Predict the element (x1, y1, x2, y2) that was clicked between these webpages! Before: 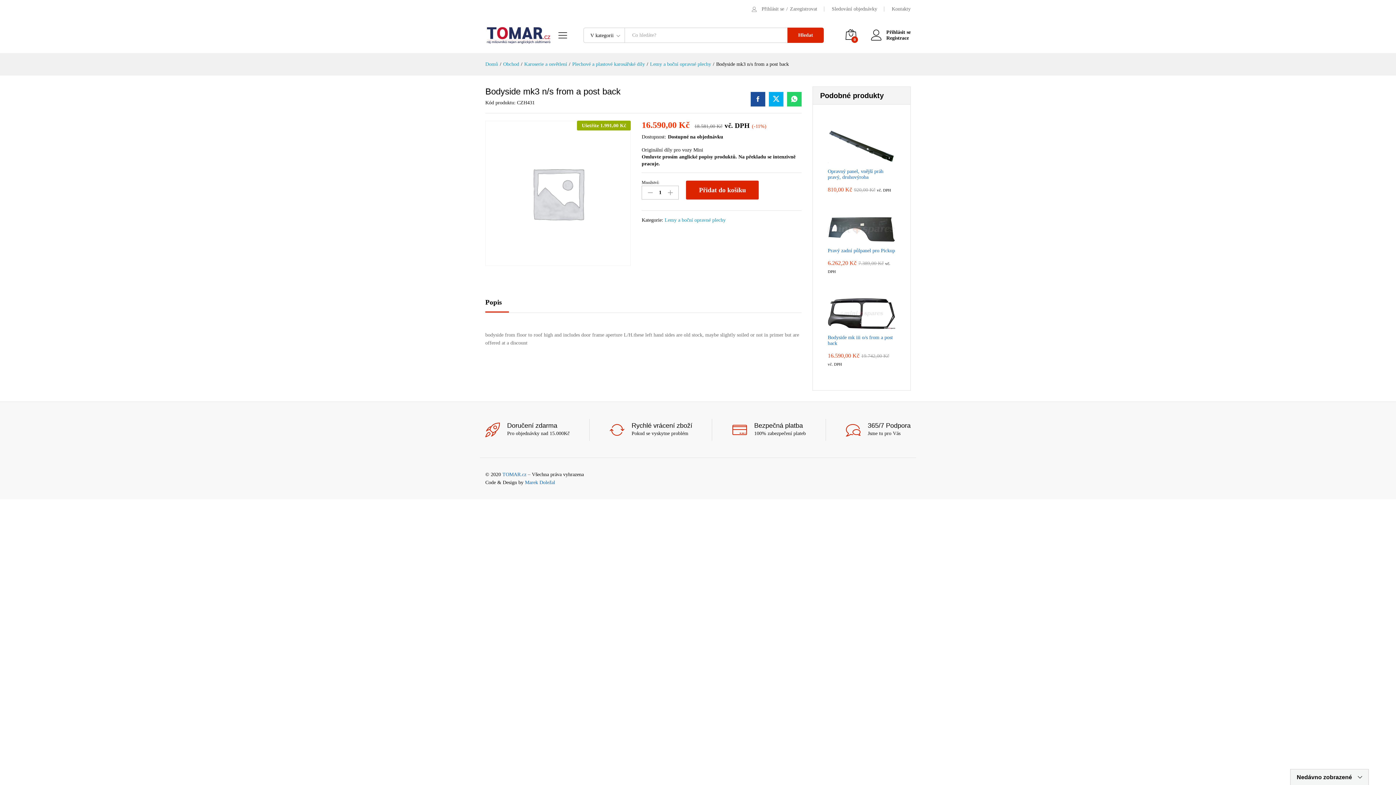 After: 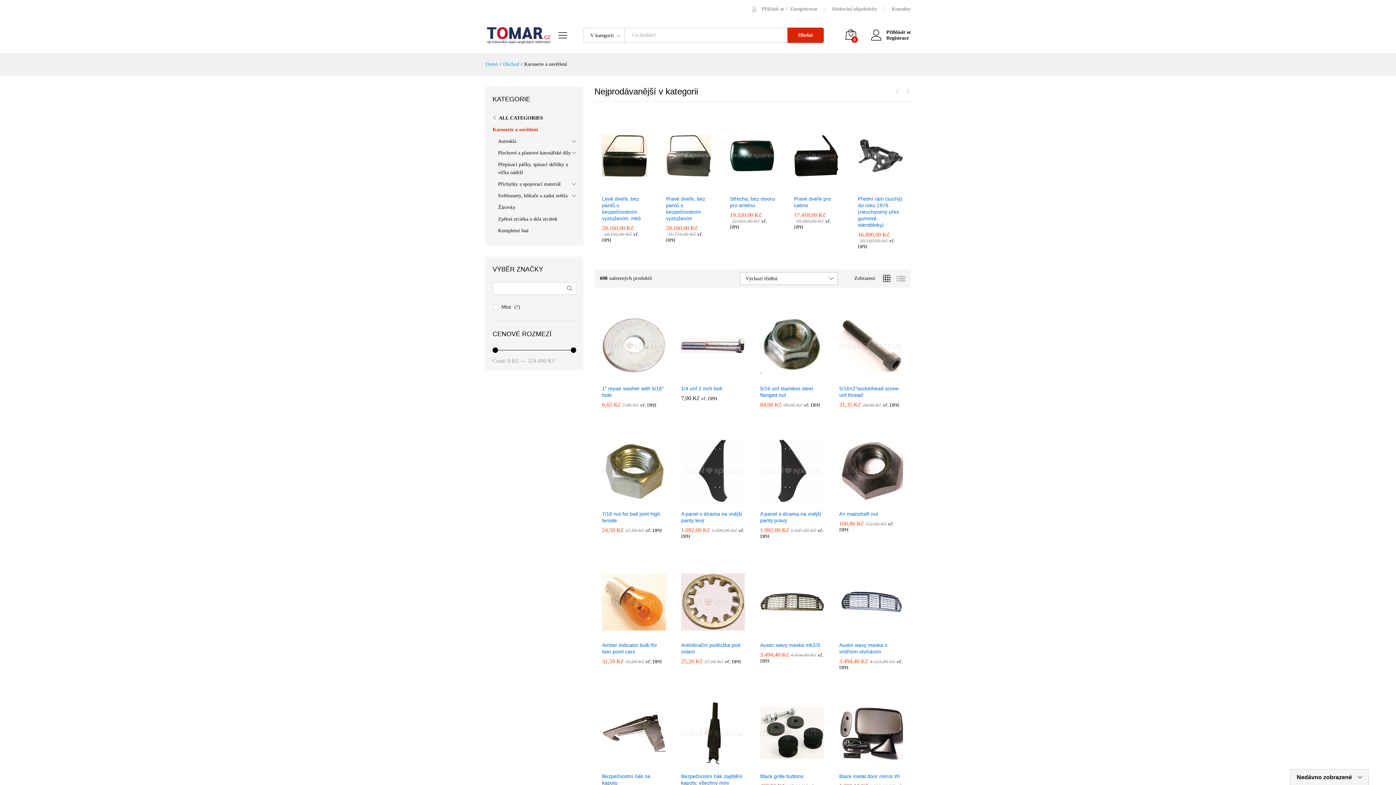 Action: bbox: (524, 61, 567, 66) label: Karoserie a osvětlení